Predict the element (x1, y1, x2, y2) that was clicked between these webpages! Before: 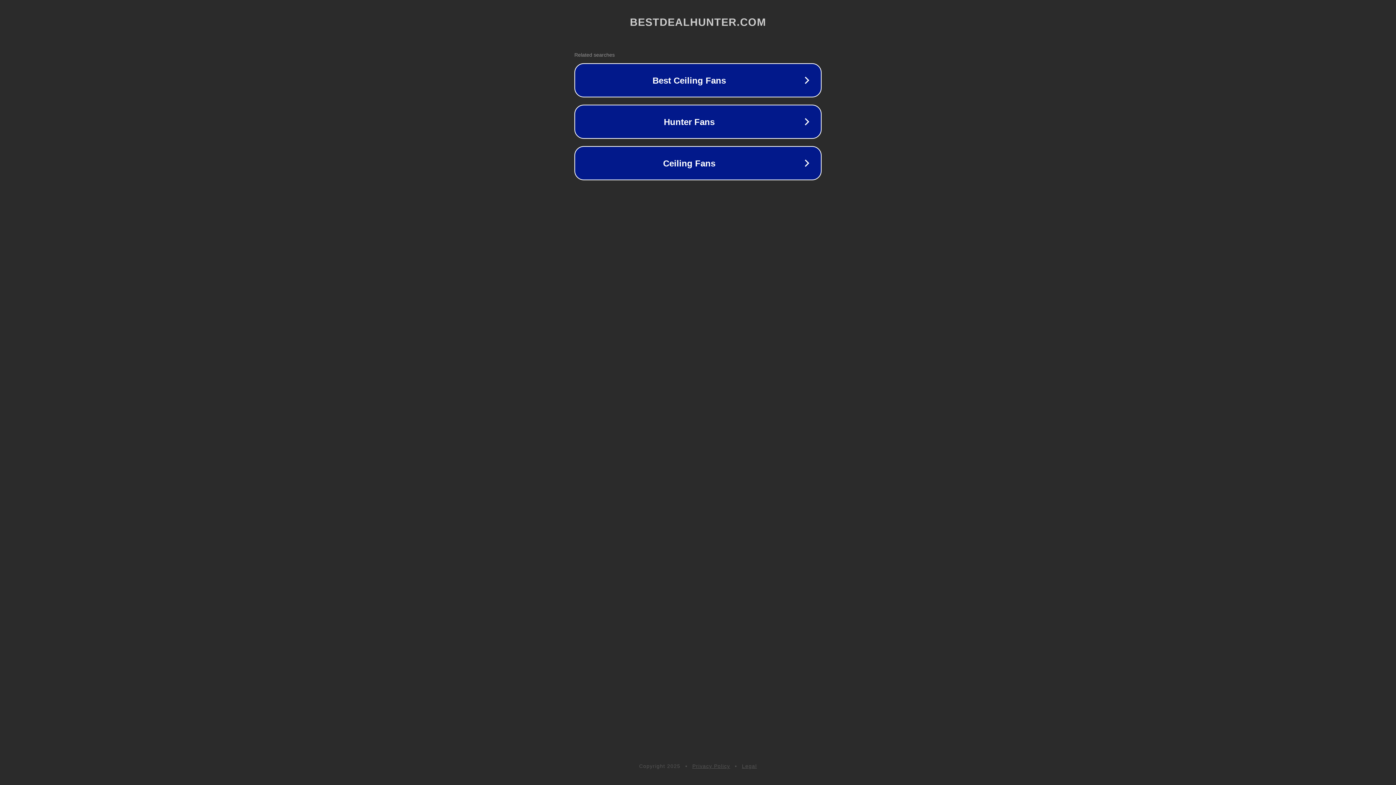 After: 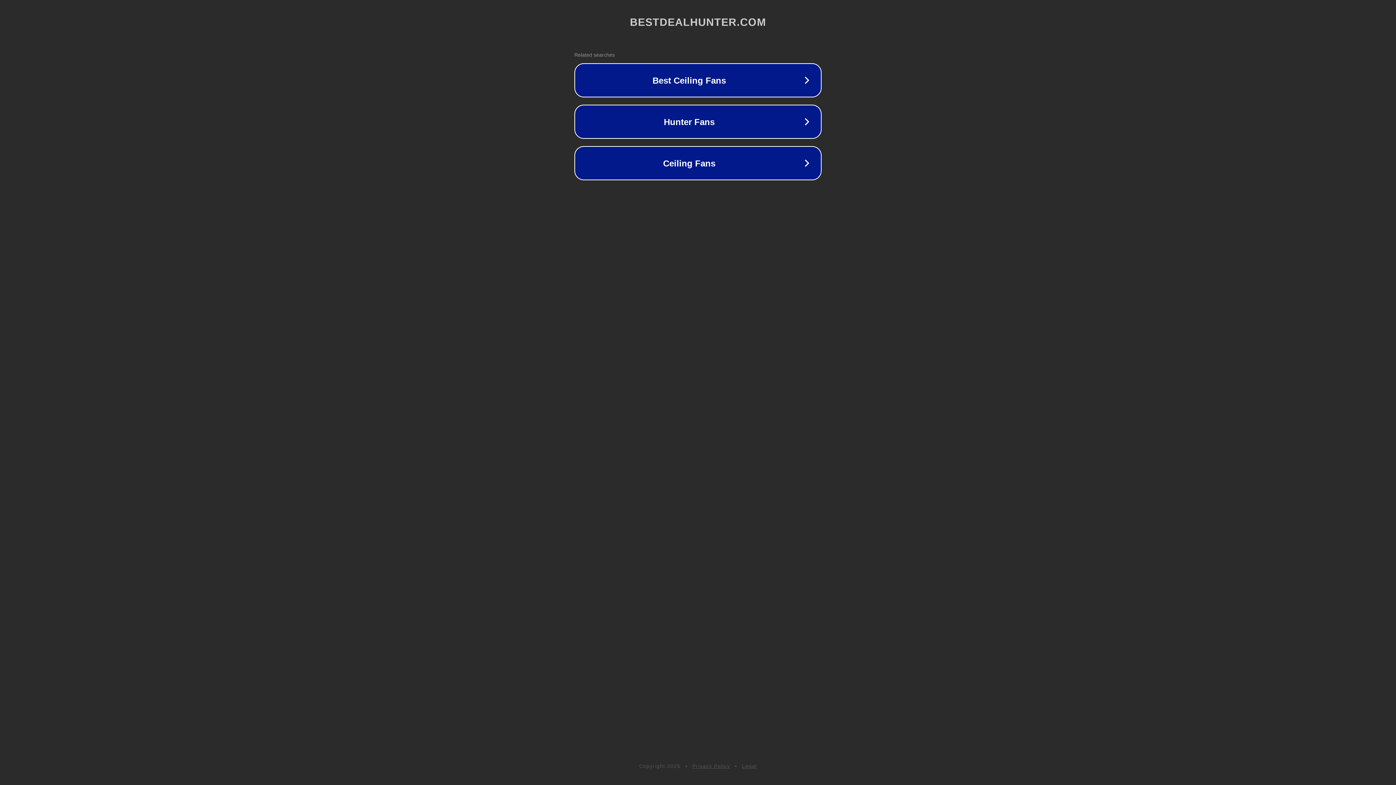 Action: bbox: (692, 763, 730, 769) label: Privacy Policy